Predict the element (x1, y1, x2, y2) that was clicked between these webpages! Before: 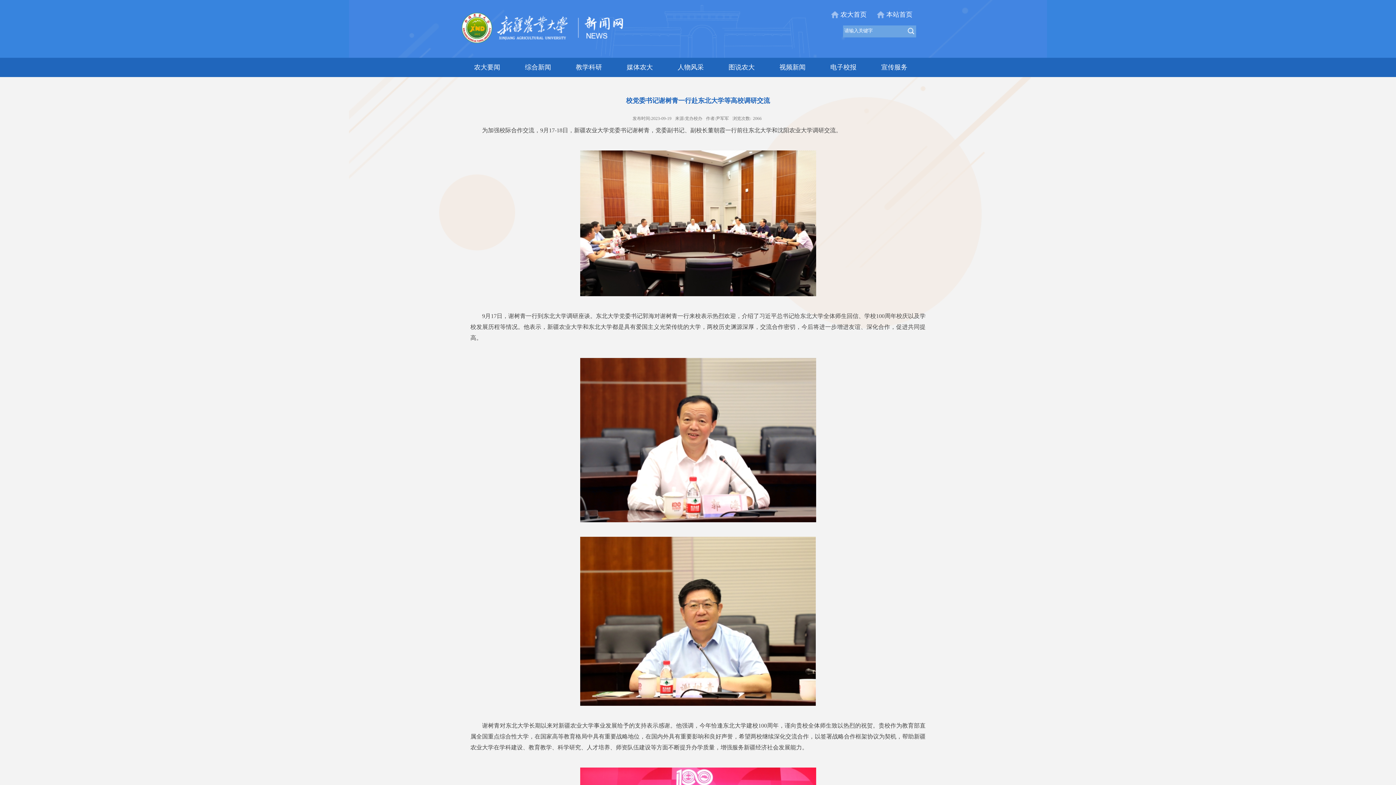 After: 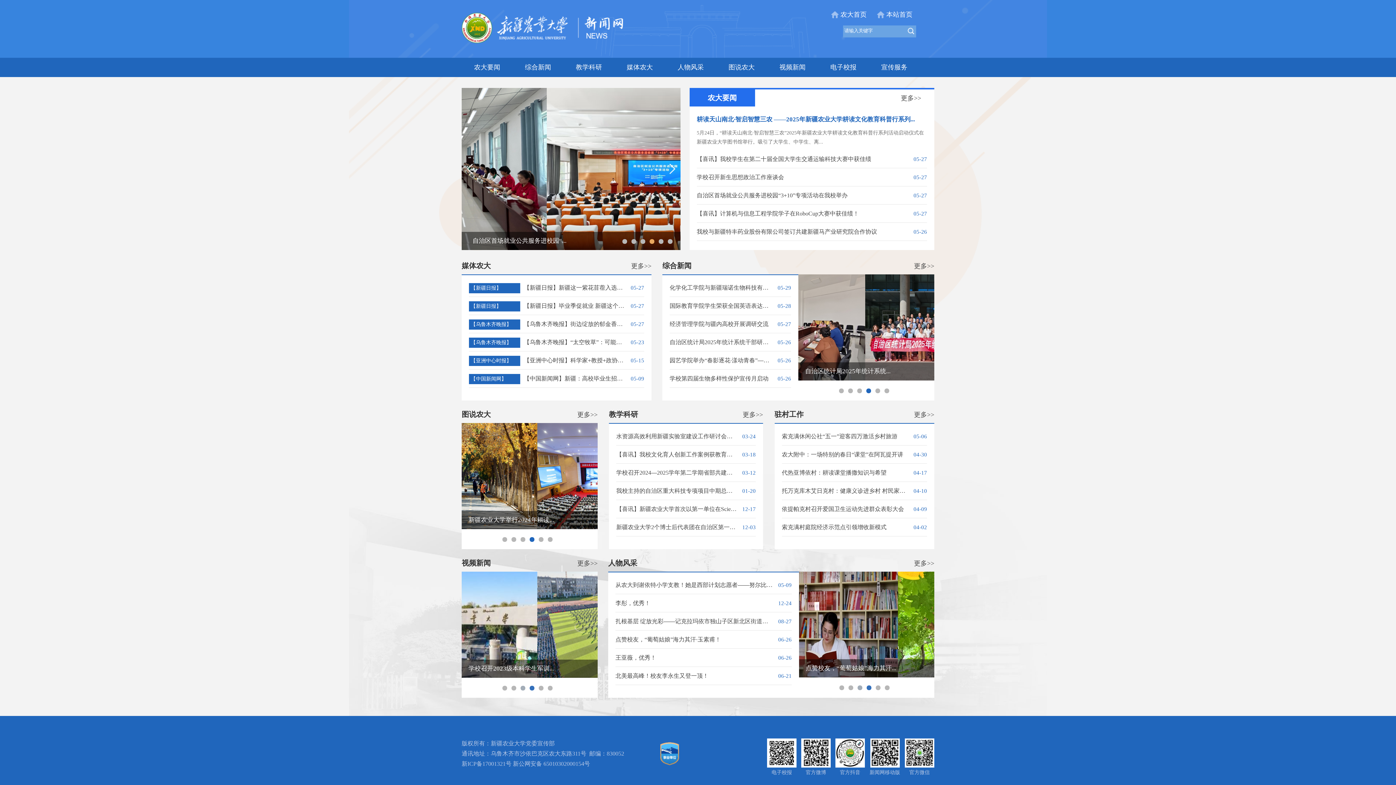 Action: bbox: (877, 9, 912, 20) label: 本站首页